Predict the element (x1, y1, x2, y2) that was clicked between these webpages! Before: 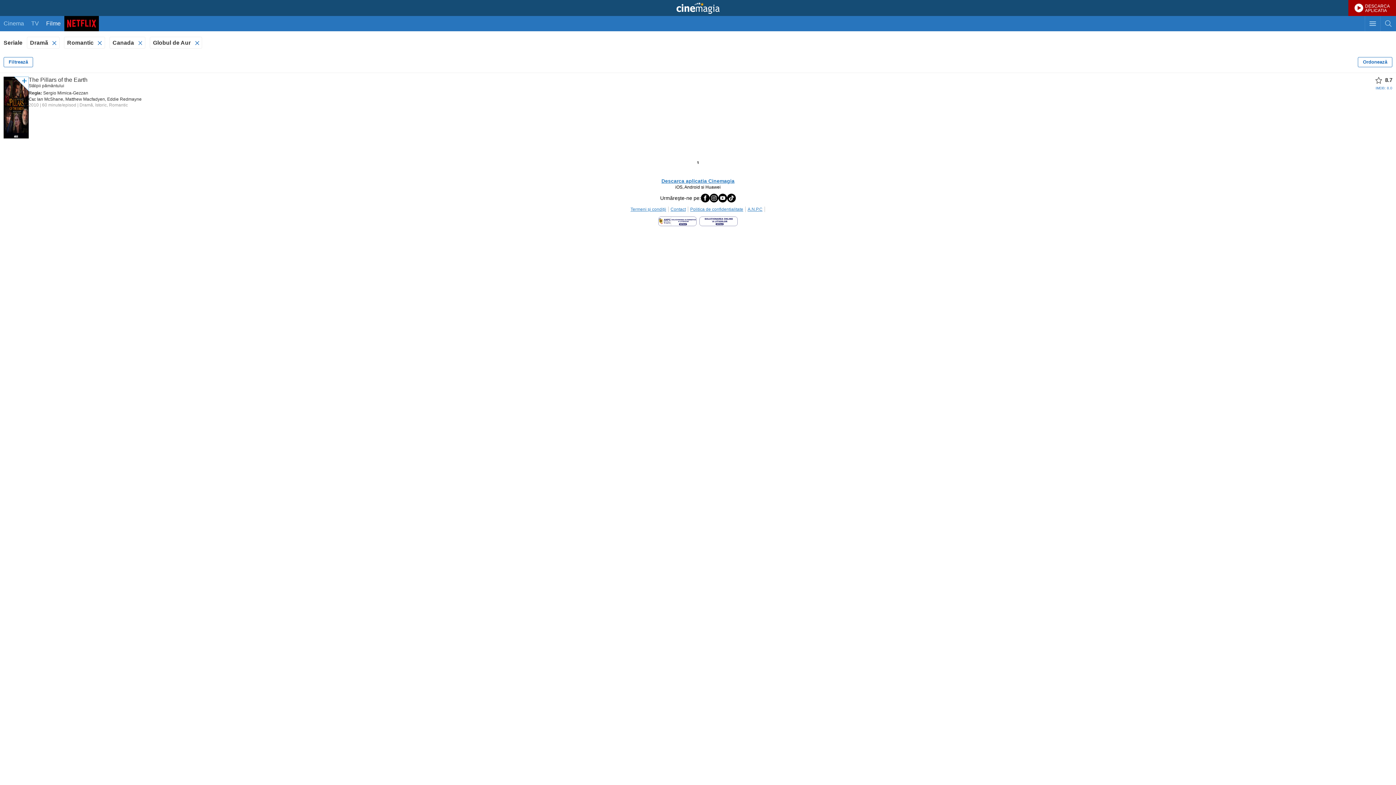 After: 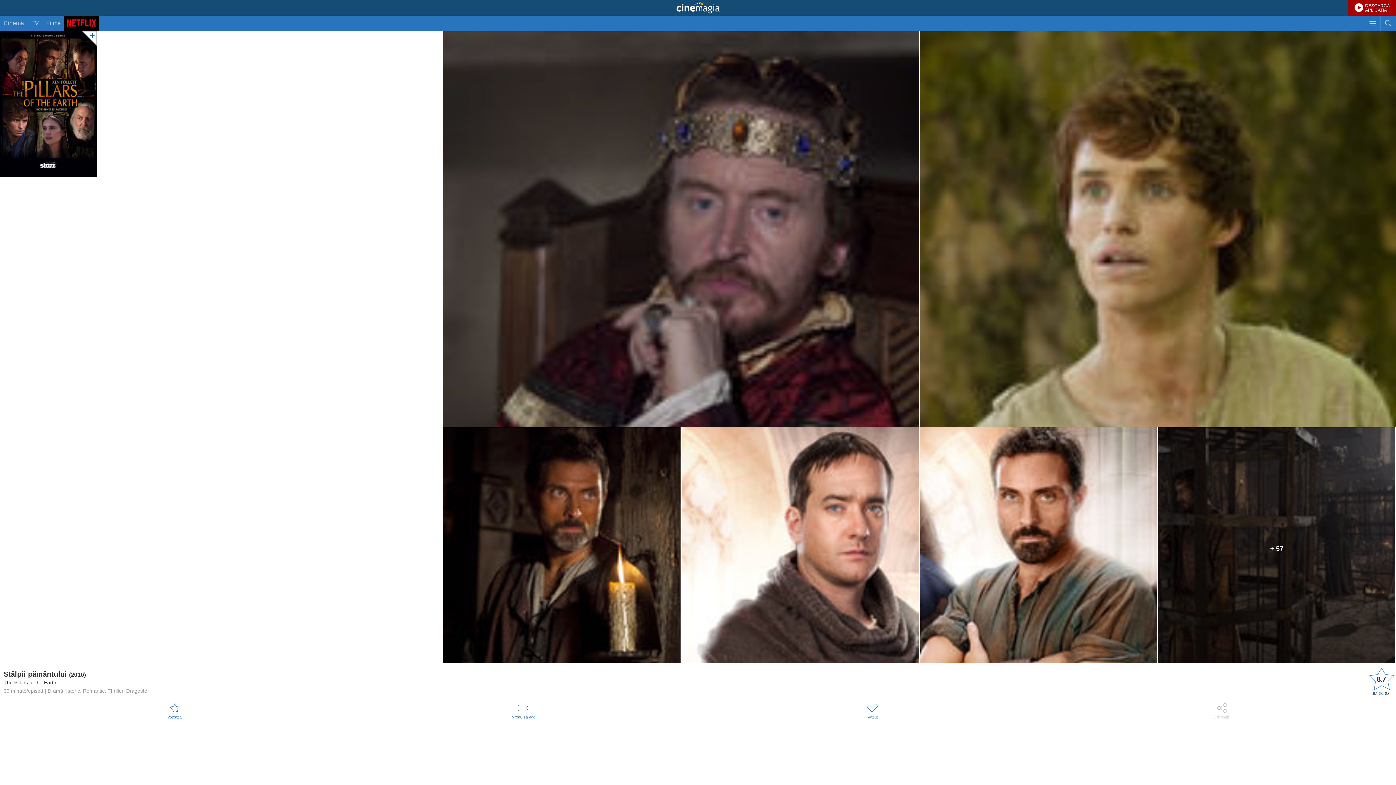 Action: label:   8.7
IMDB: 8.0 bbox: (1375, 76, 1392, 91)